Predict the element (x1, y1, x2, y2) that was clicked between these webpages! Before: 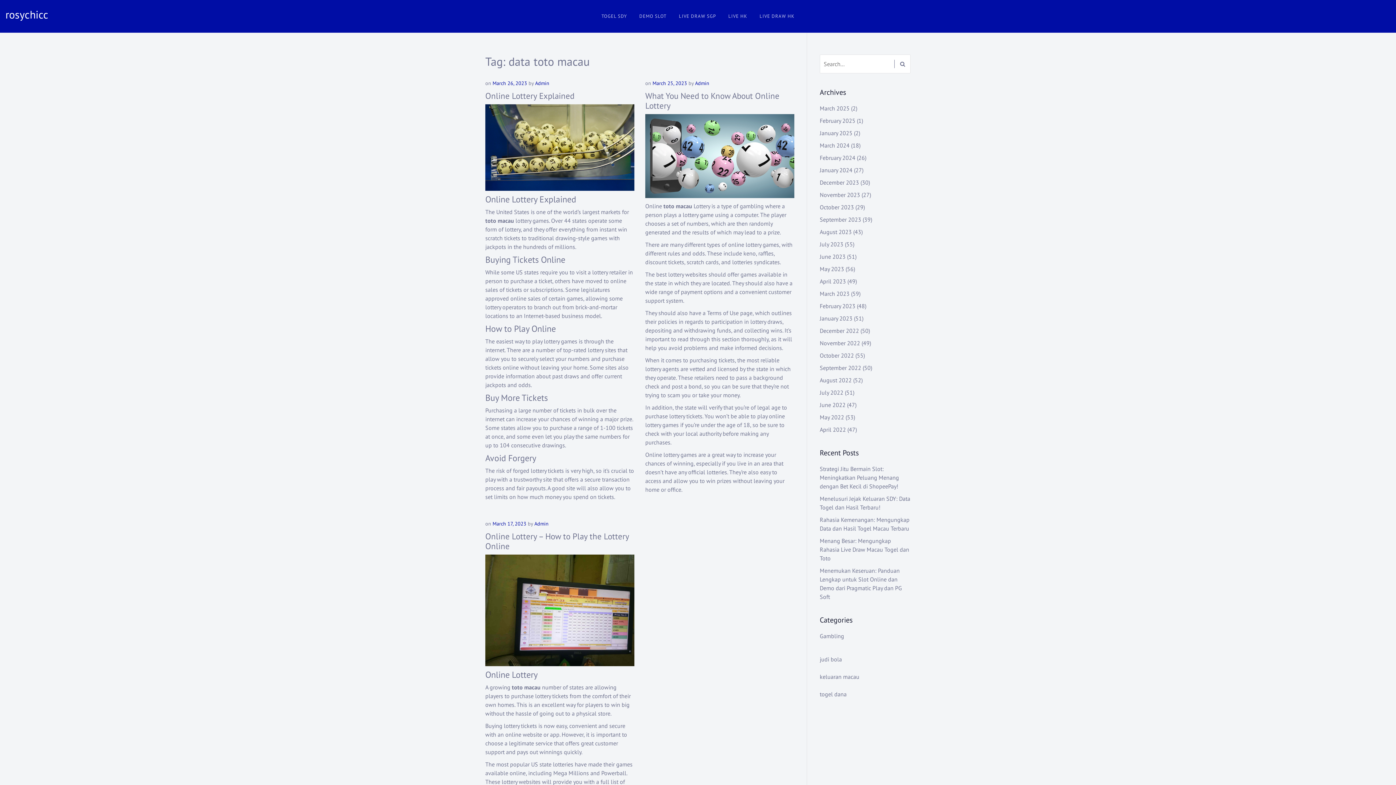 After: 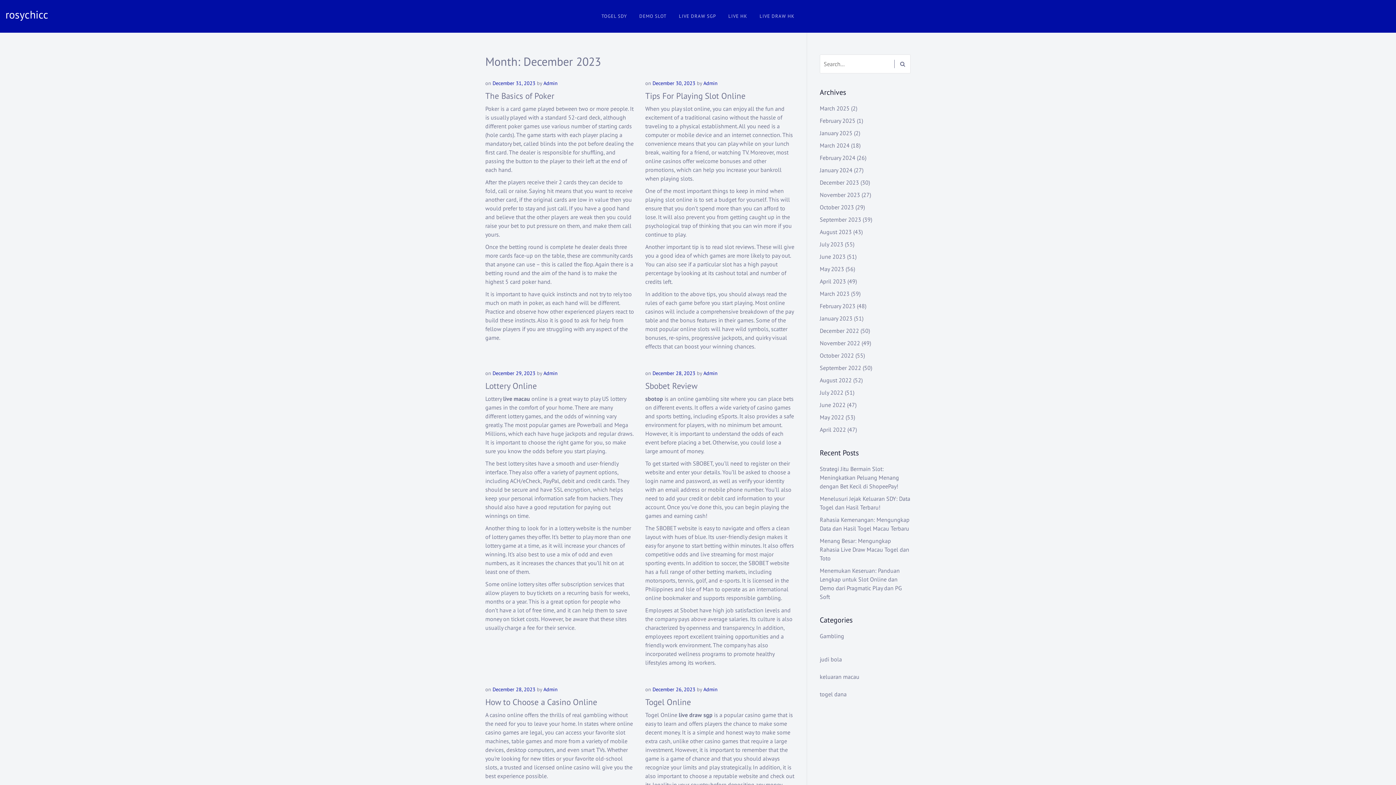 Action: bbox: (820, 178, 859, 186) label: December 2023